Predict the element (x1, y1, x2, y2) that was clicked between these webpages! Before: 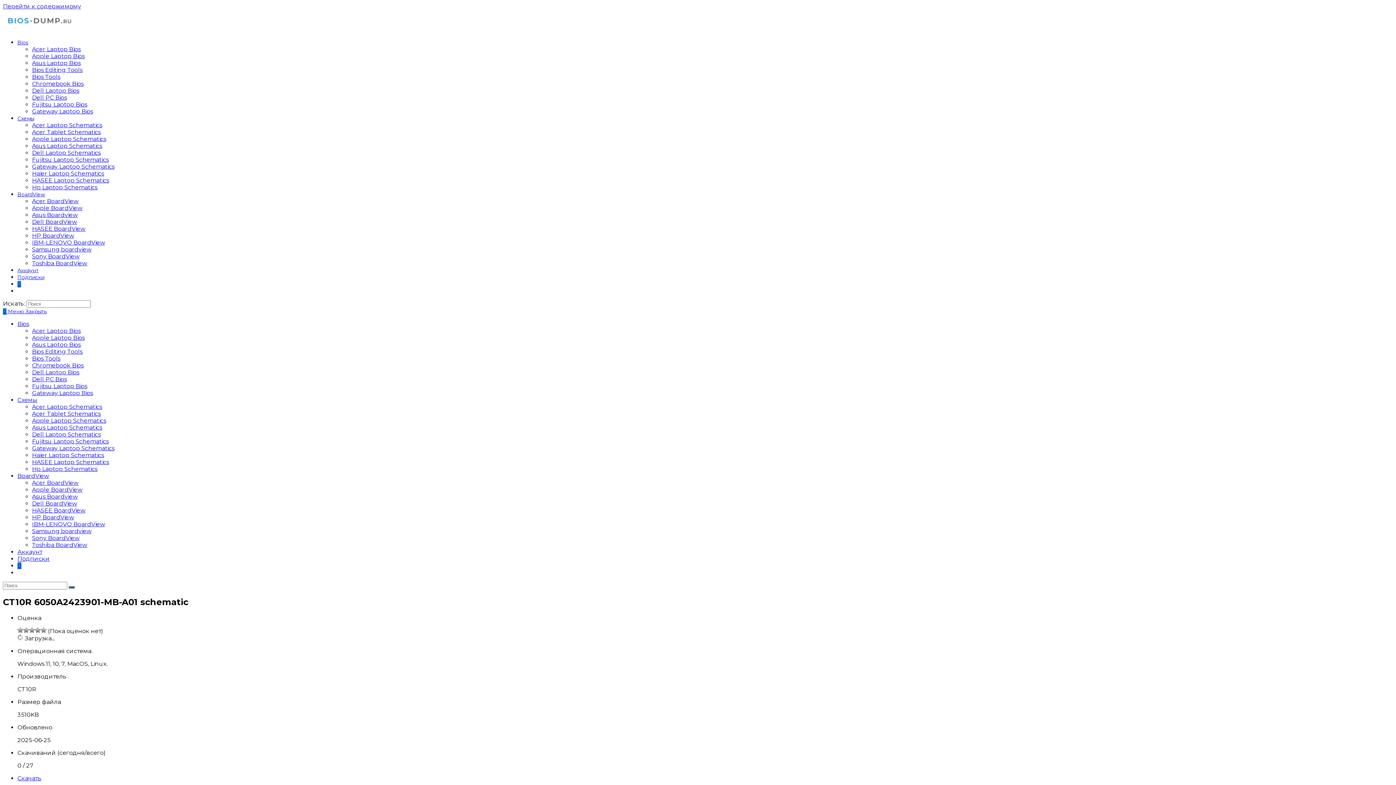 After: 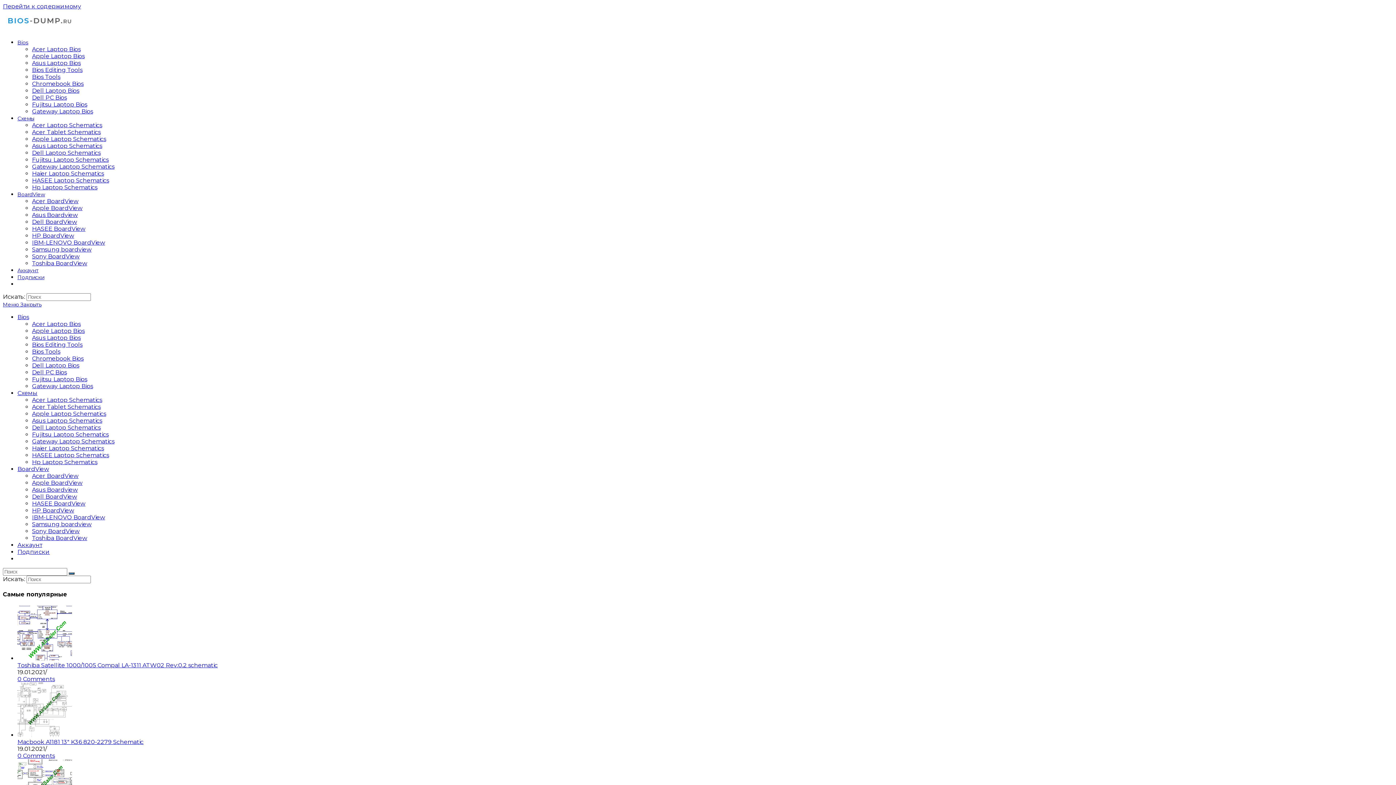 Action: label: 0 bbox: (17, 281, 21, 287)